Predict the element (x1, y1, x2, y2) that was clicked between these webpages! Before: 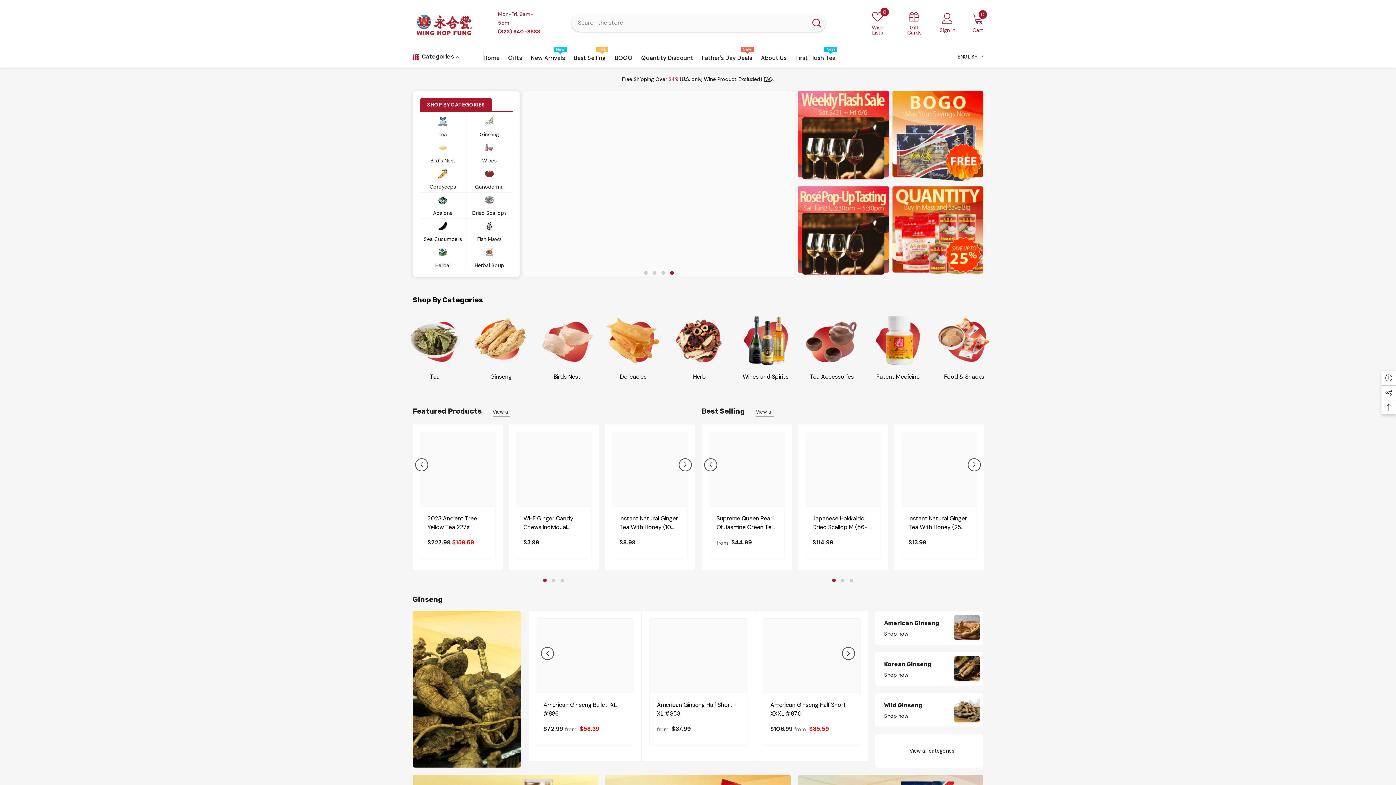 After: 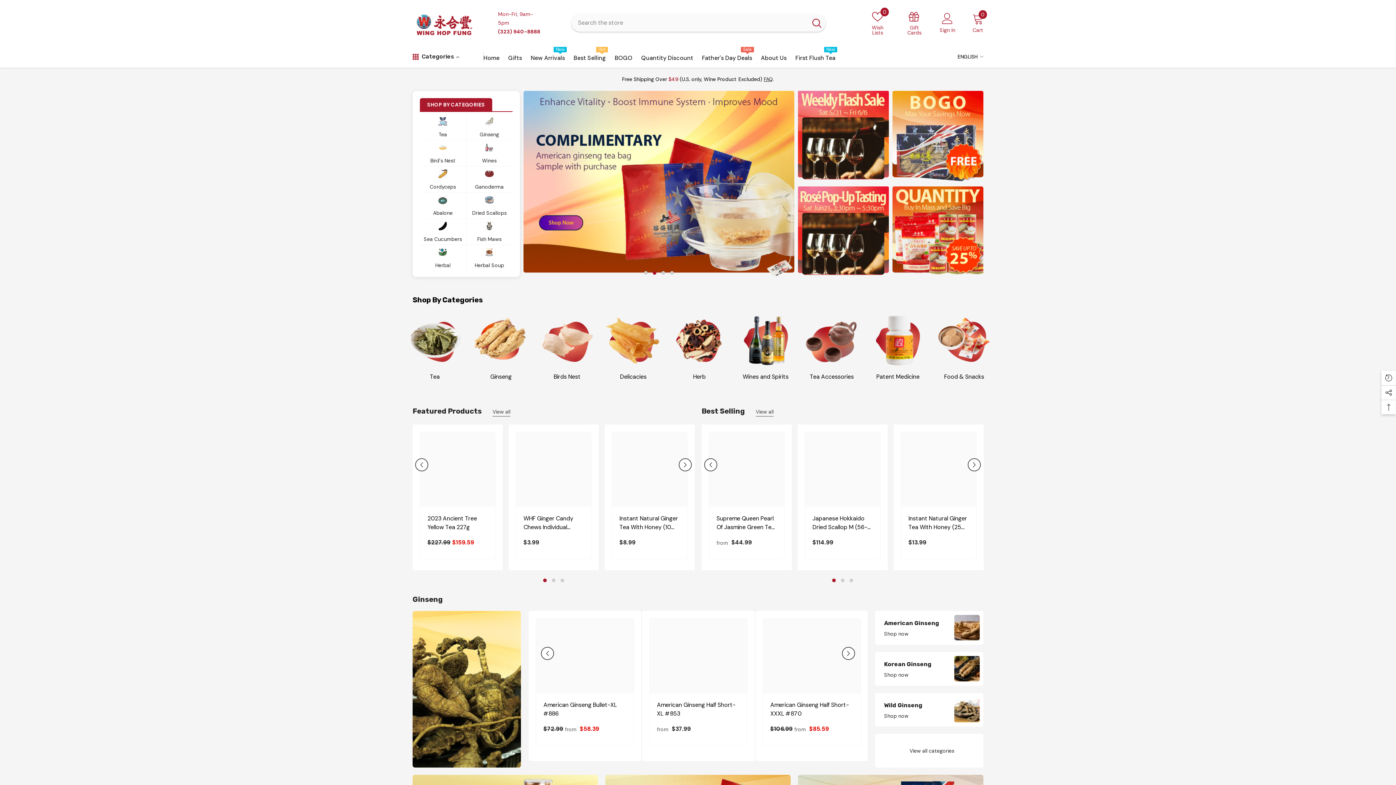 Action: label: Search bbox: (807, 14, 825, 31)